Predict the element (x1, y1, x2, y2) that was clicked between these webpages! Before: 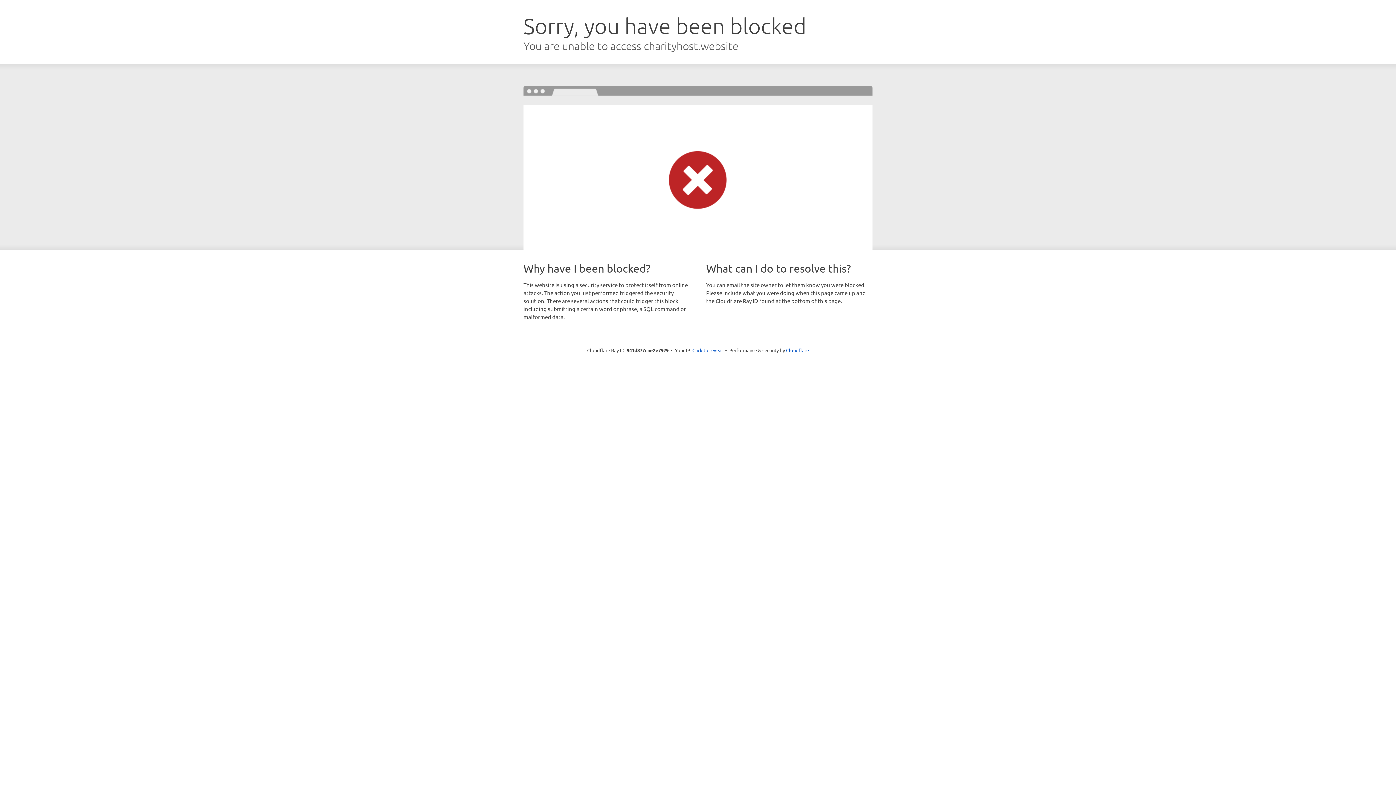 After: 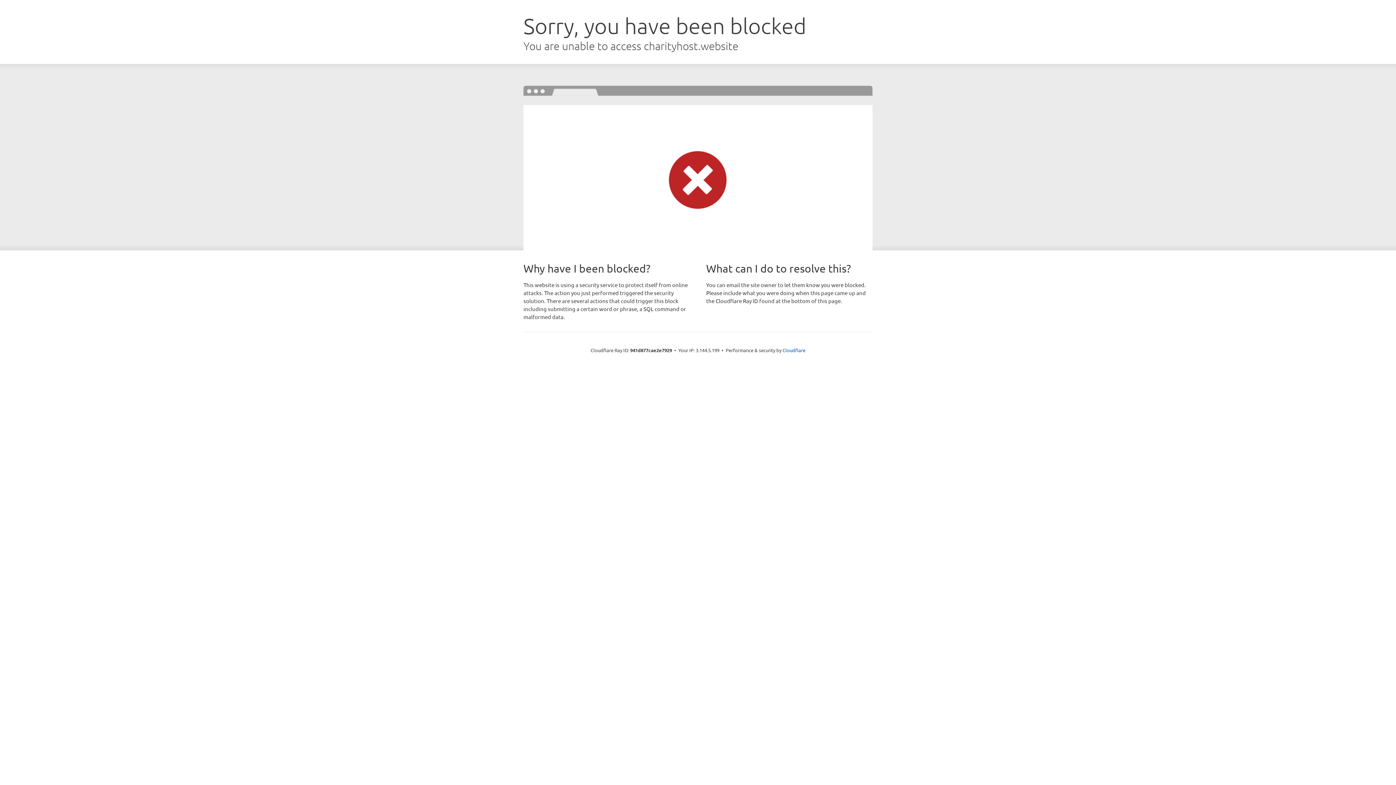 Action: bbox: (692, 346, 723, 353) label: Click to reveal